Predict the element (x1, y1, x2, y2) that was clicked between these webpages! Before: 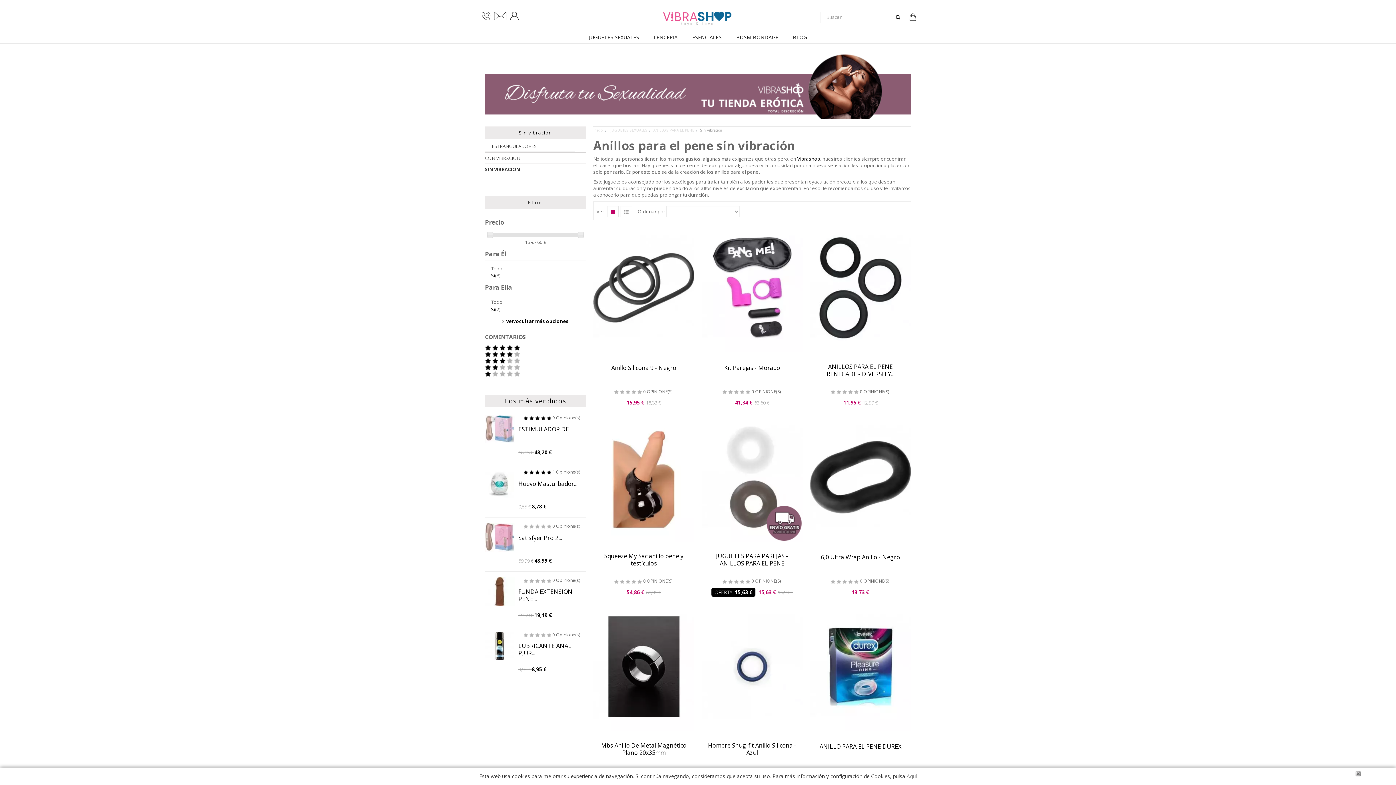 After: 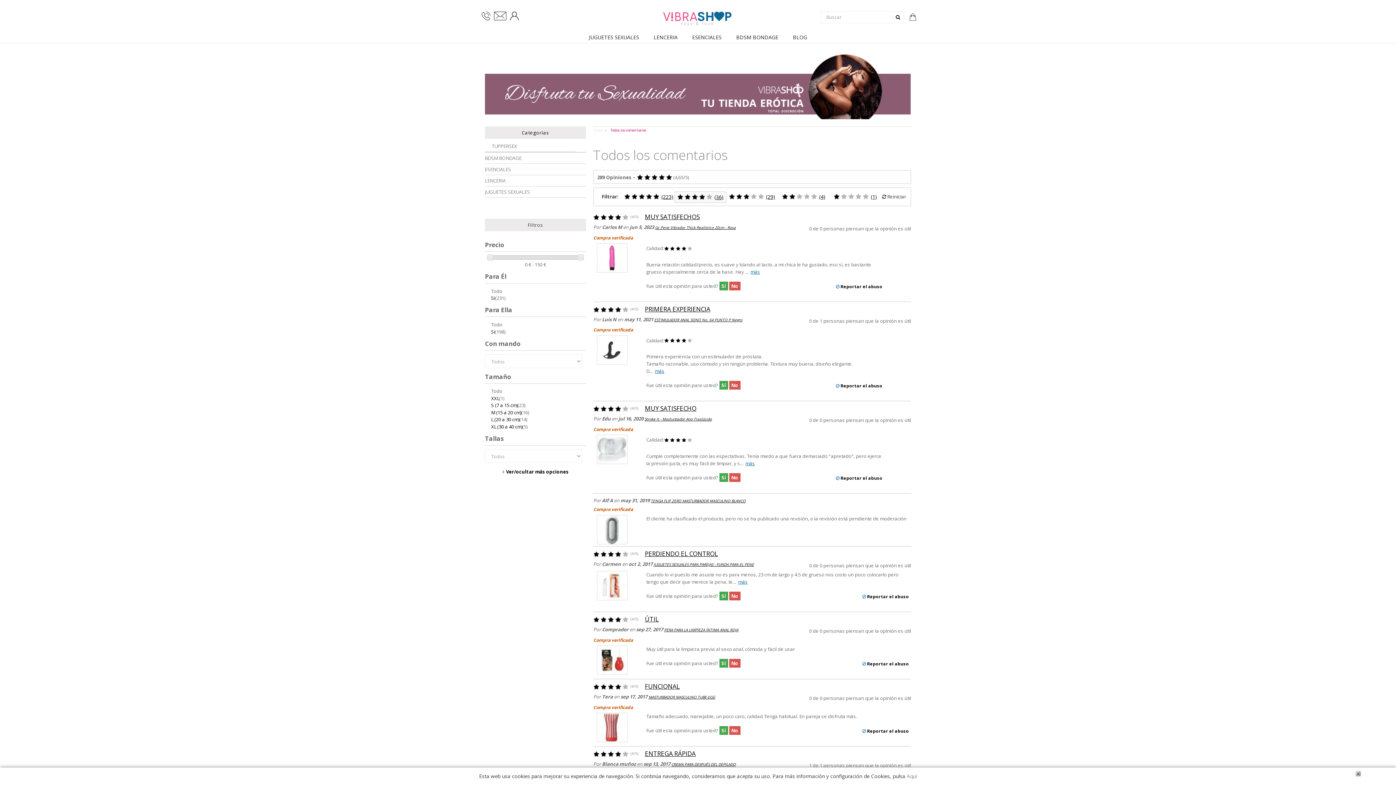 Action: label:      bbox: (485, 351, 520, 357)